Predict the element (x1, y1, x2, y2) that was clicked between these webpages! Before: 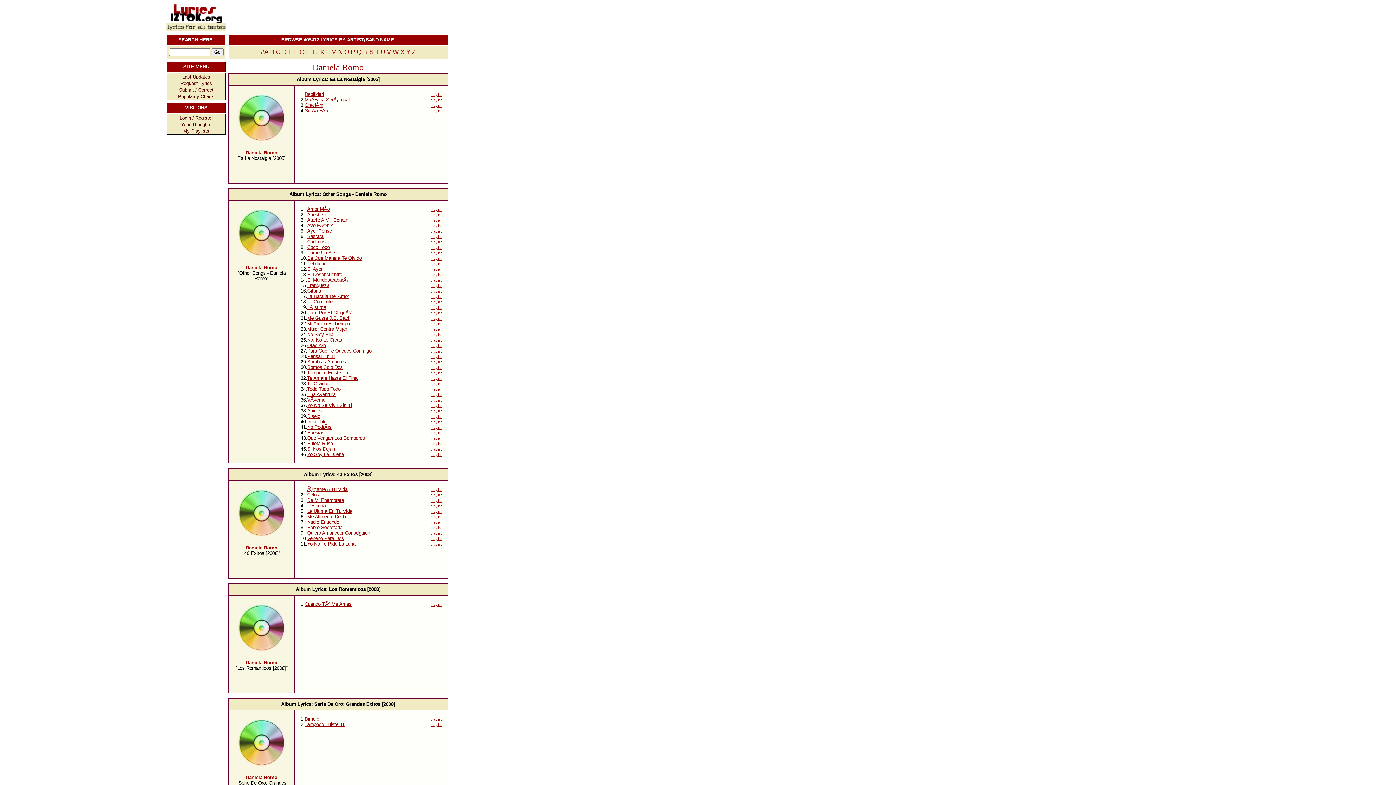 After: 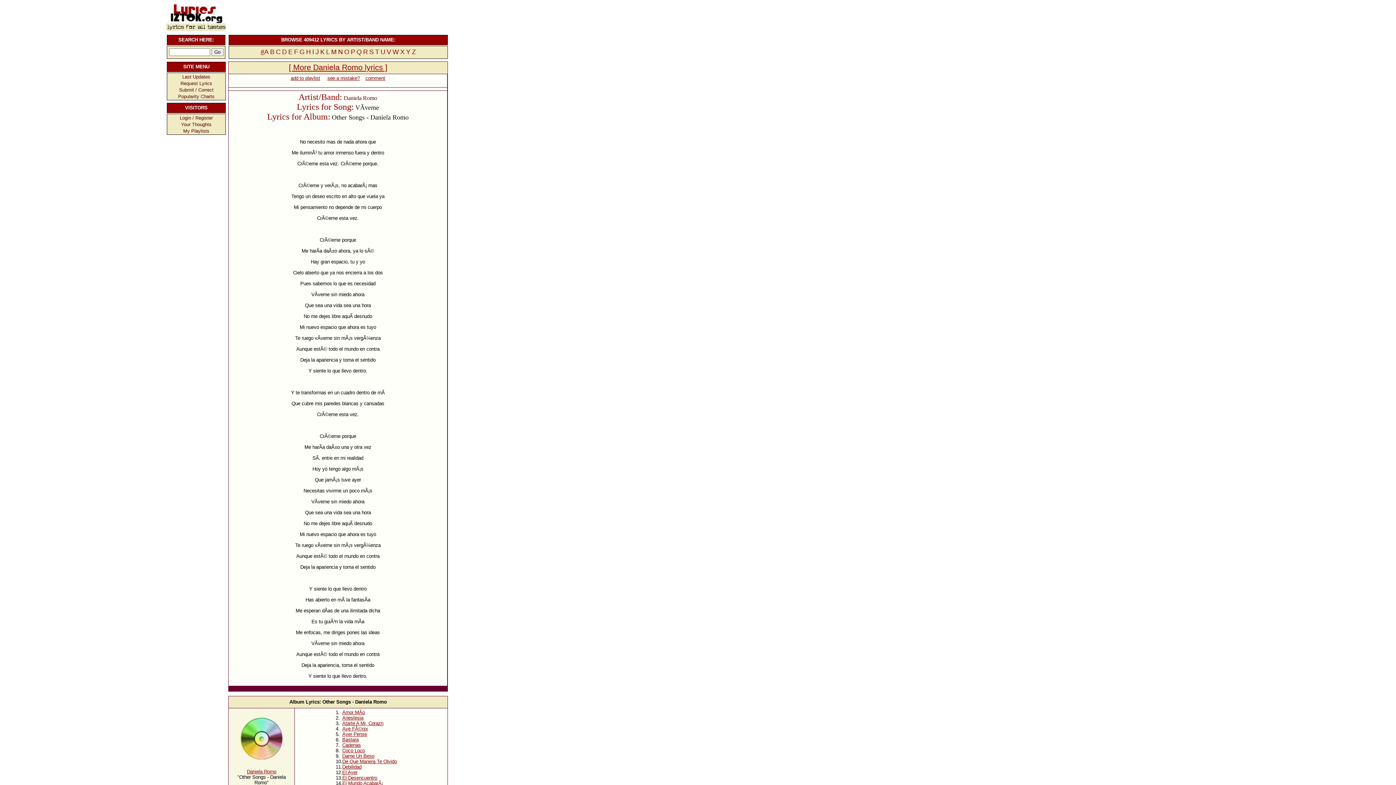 Action: label: VÃ­veme bbox: (307, 397, 325, 403)